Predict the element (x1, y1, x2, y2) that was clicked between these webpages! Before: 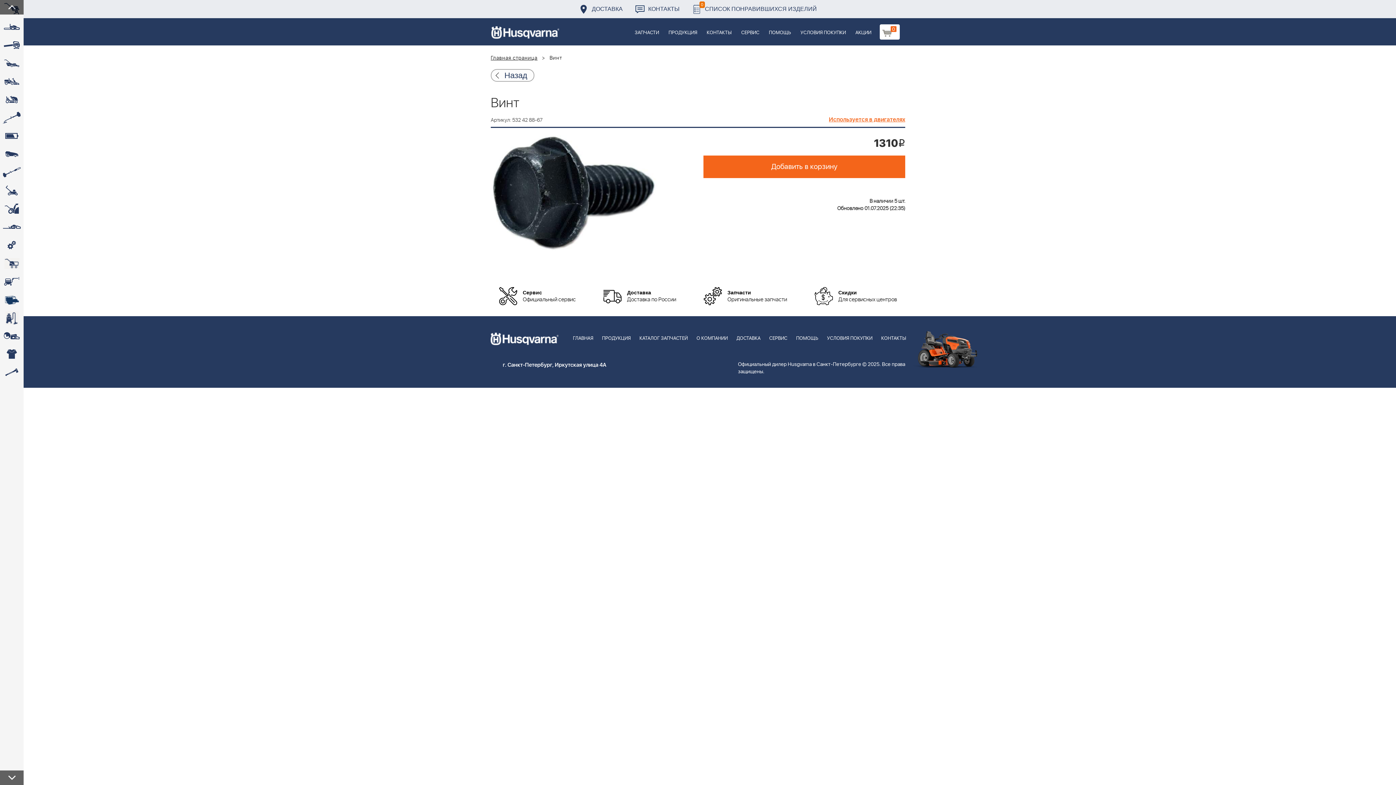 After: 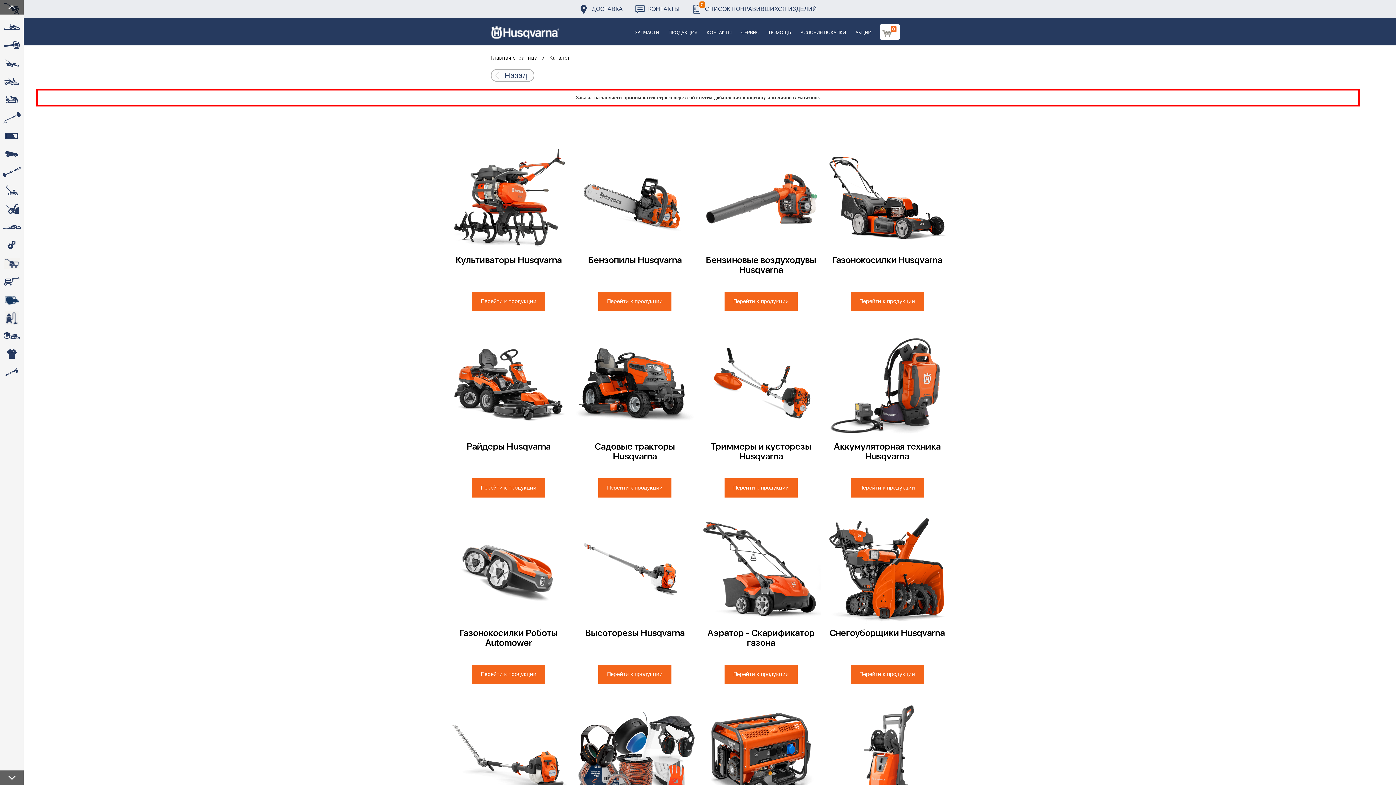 Action: bbox: (664, 18, 702, 45) label: ПРОДУКЦИЯ